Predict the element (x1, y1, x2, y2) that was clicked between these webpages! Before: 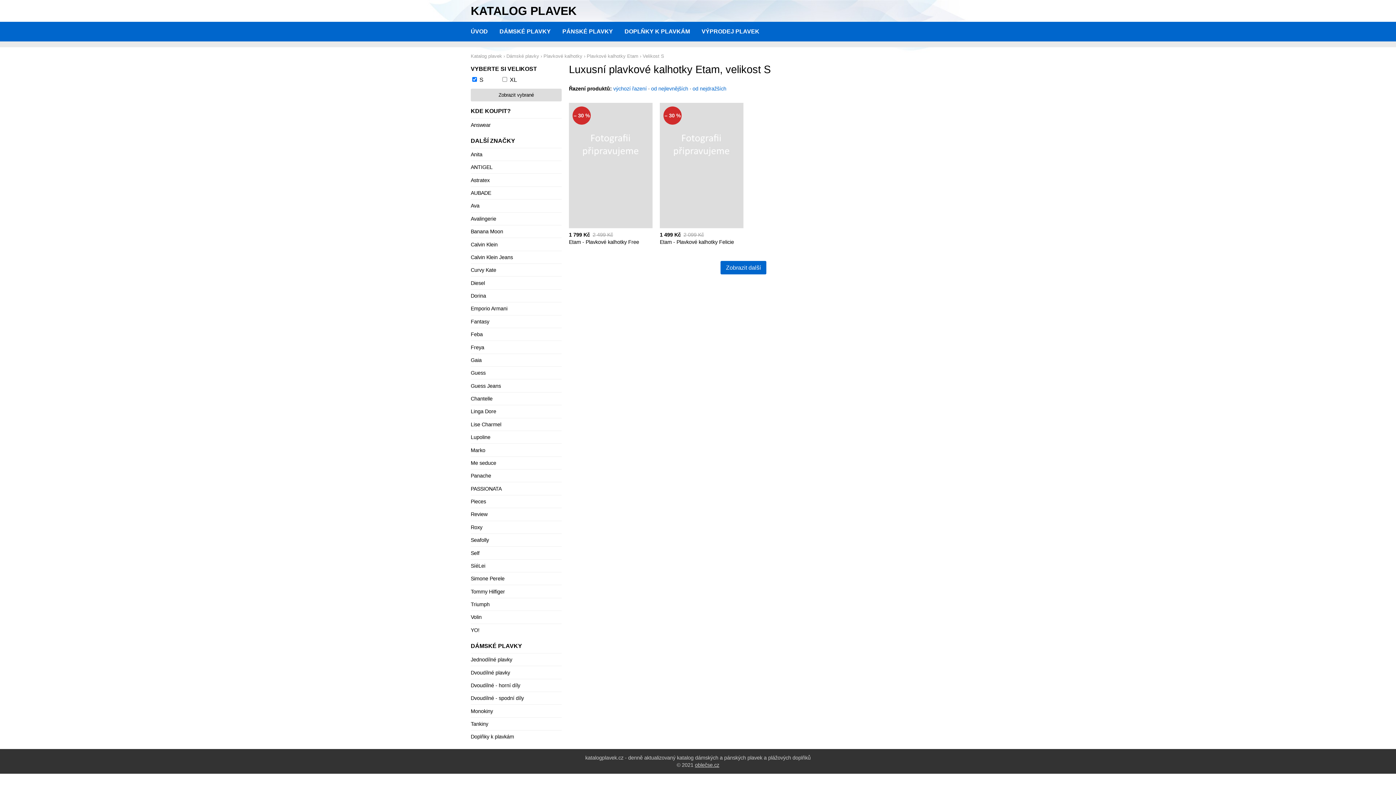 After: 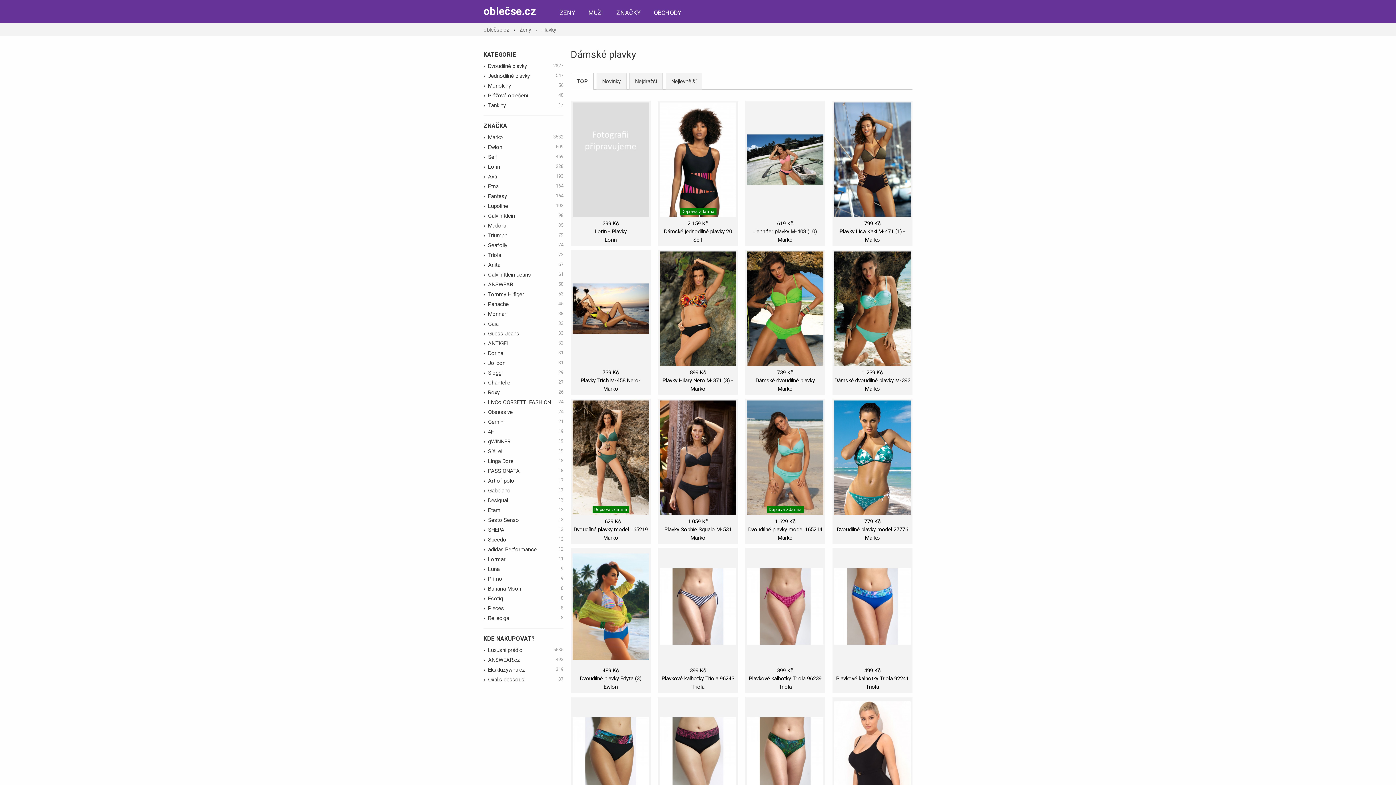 Action: bbox: (695, 762, 719, 768) label: oblečse.cz